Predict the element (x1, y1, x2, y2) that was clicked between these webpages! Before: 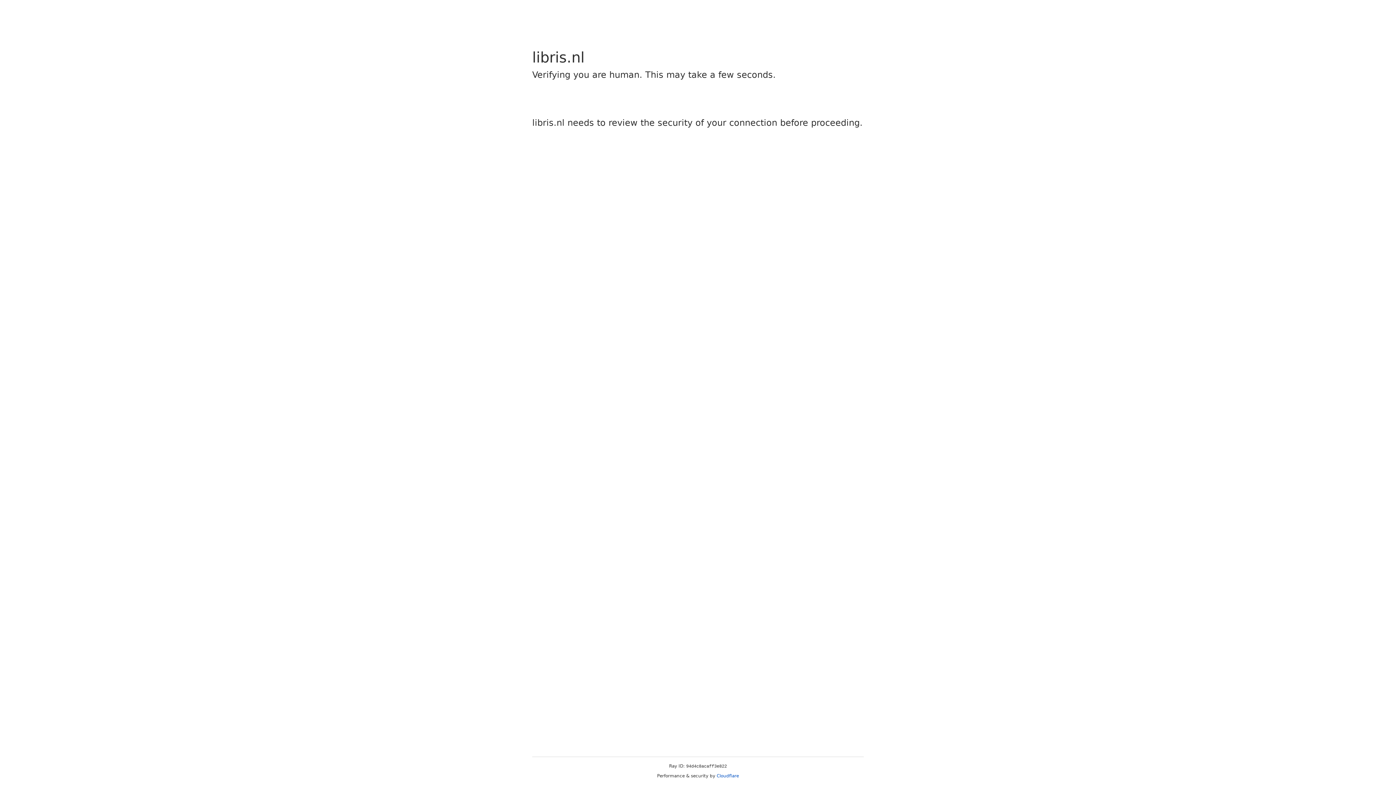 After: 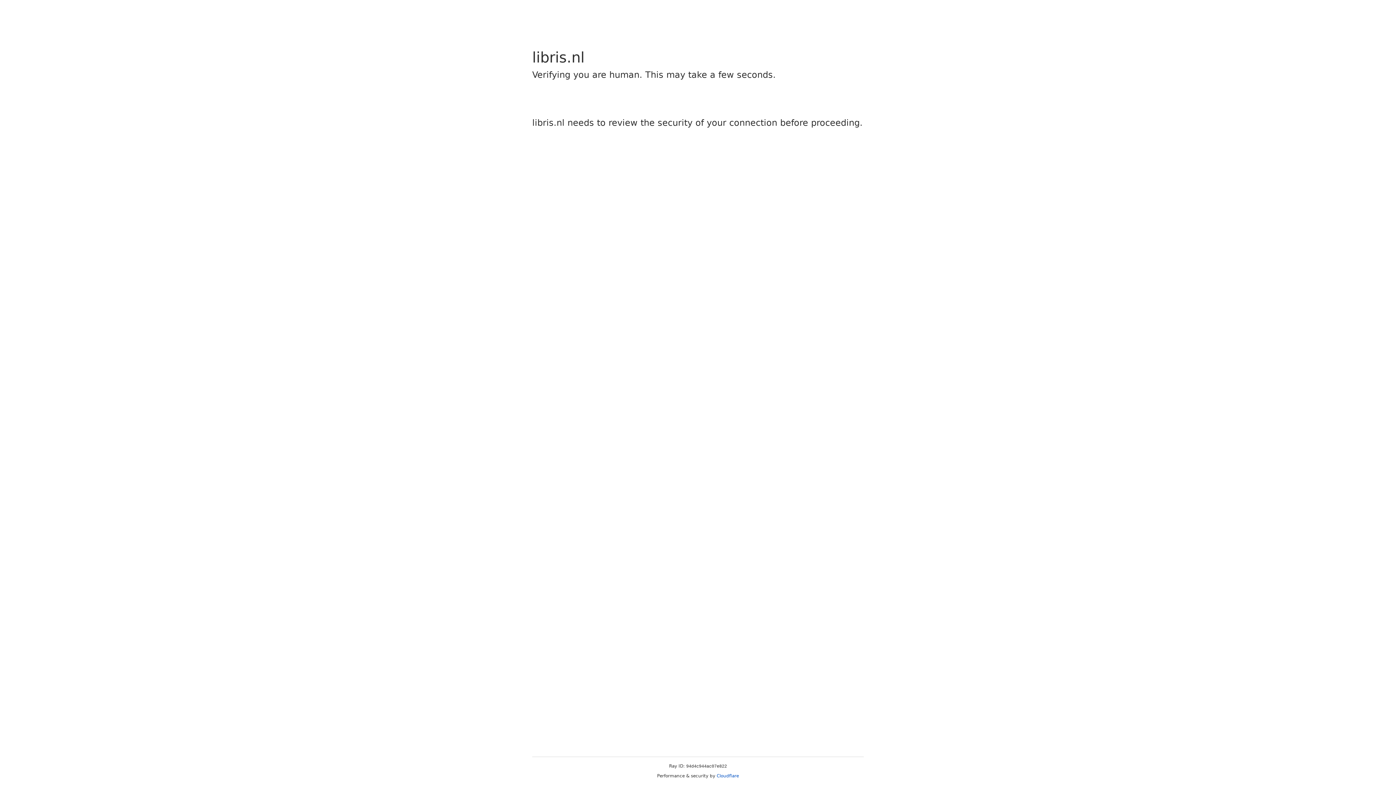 Action: label: Cloudflare bbox: (716, 773, 739, 778)